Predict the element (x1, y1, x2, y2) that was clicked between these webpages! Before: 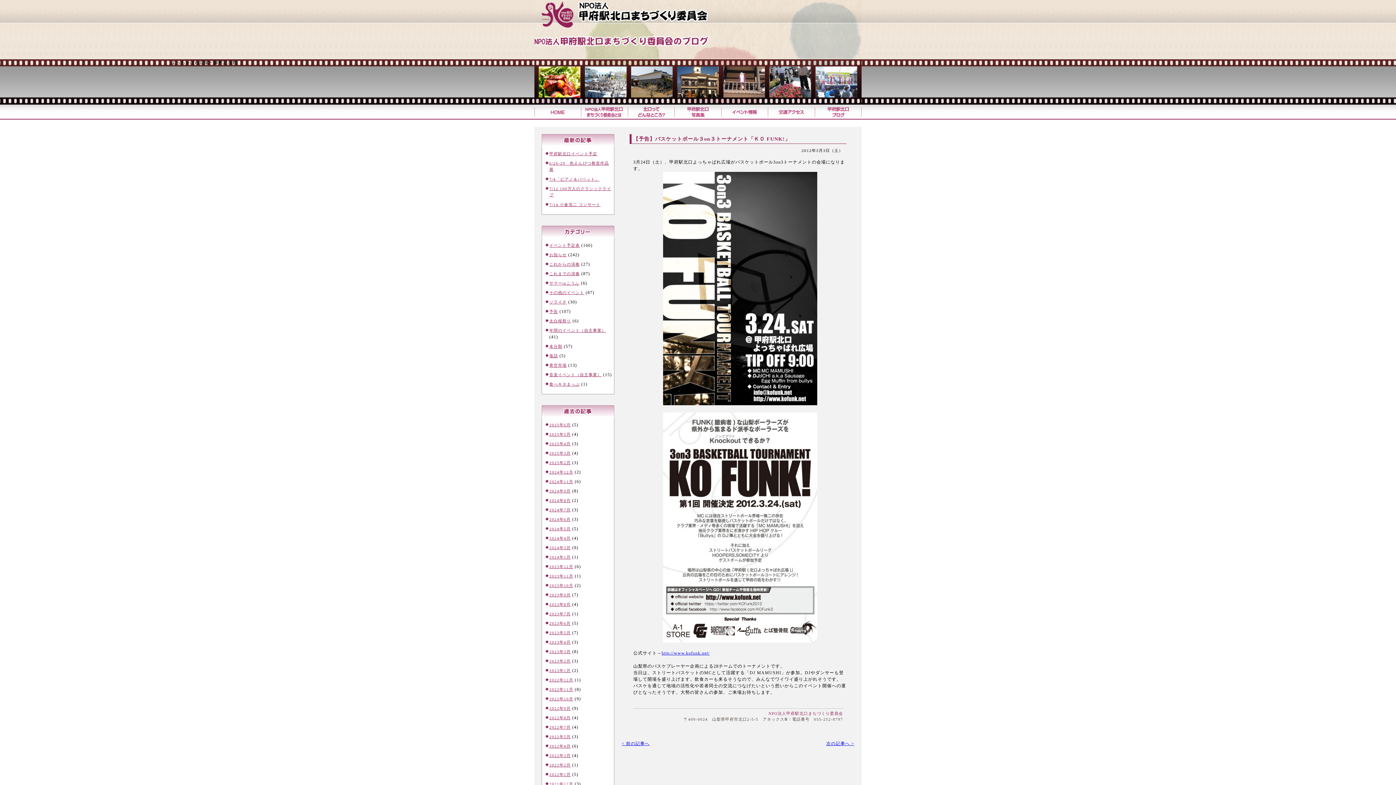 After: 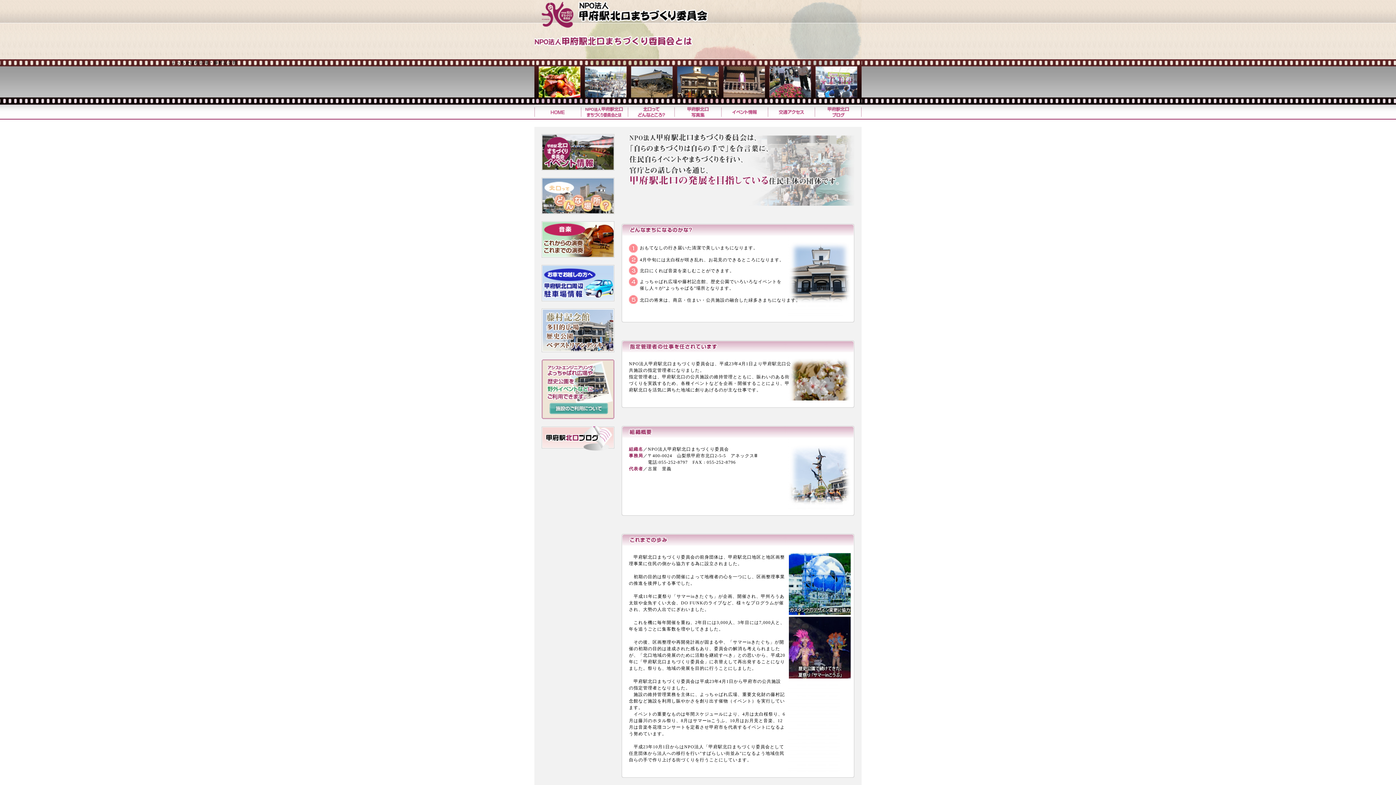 Action: label: 甲府駅北口まちづくり委員会とは？ bbox: (581, 104, 627, 119)